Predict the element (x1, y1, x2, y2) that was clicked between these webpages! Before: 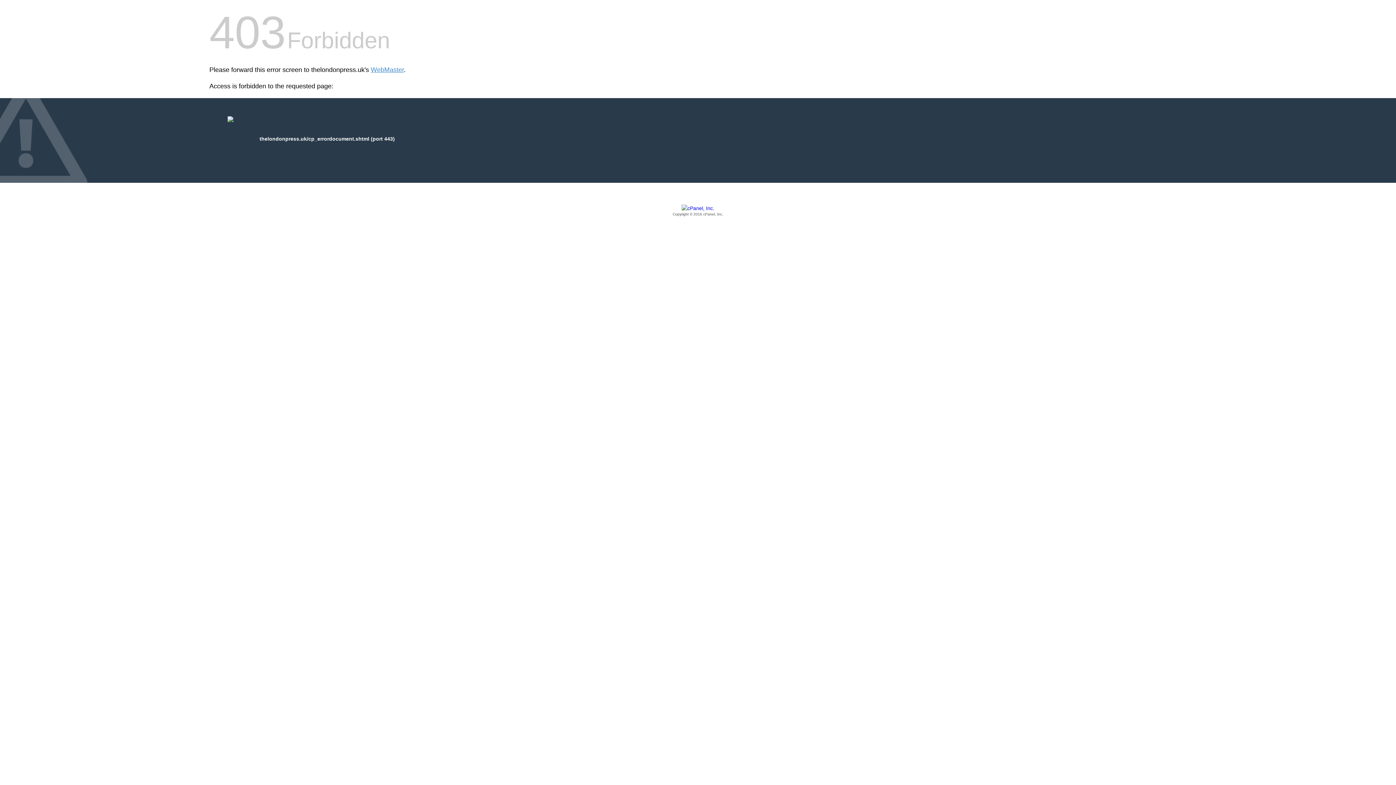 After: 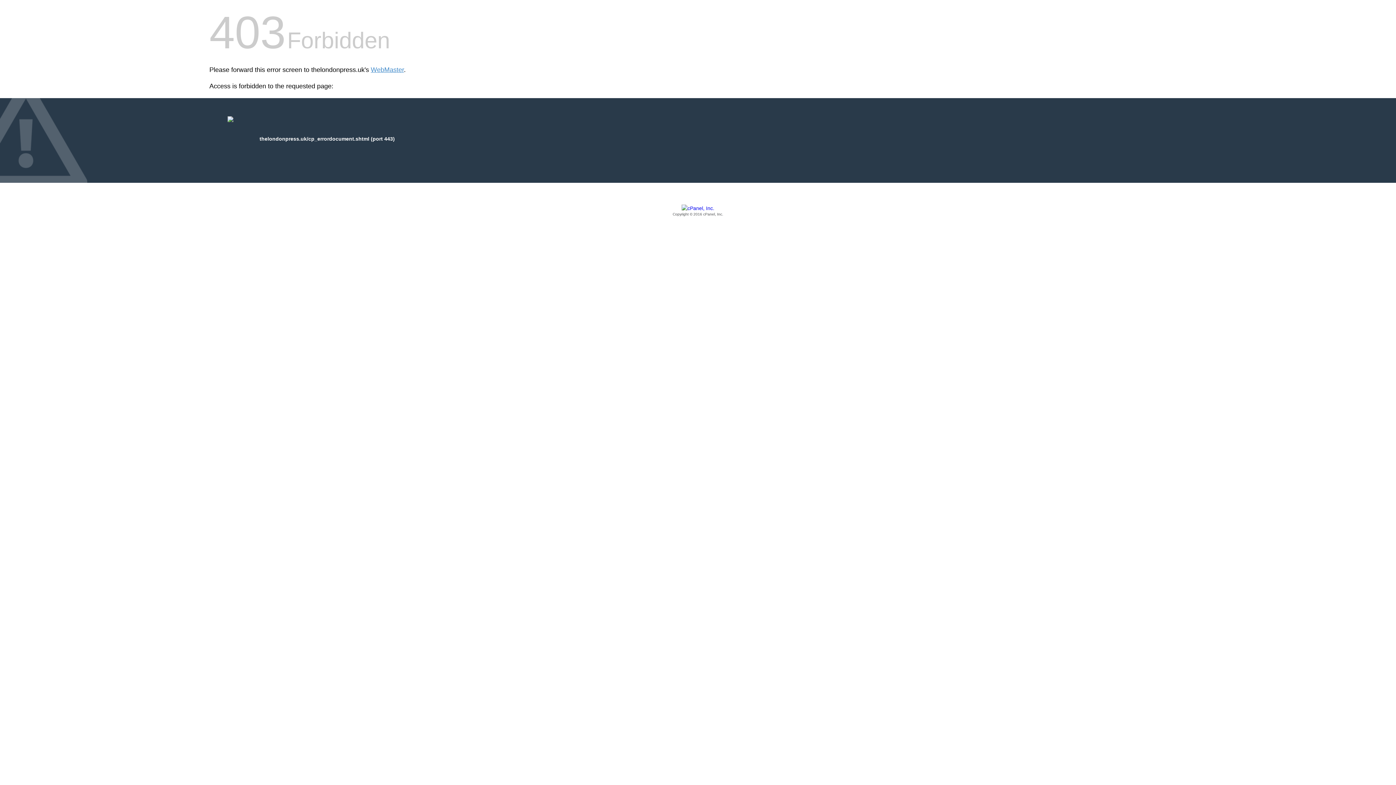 Action: label: Copyright © 2016 cPanel, Inc. bbox: (209, 205, 1186, 217)